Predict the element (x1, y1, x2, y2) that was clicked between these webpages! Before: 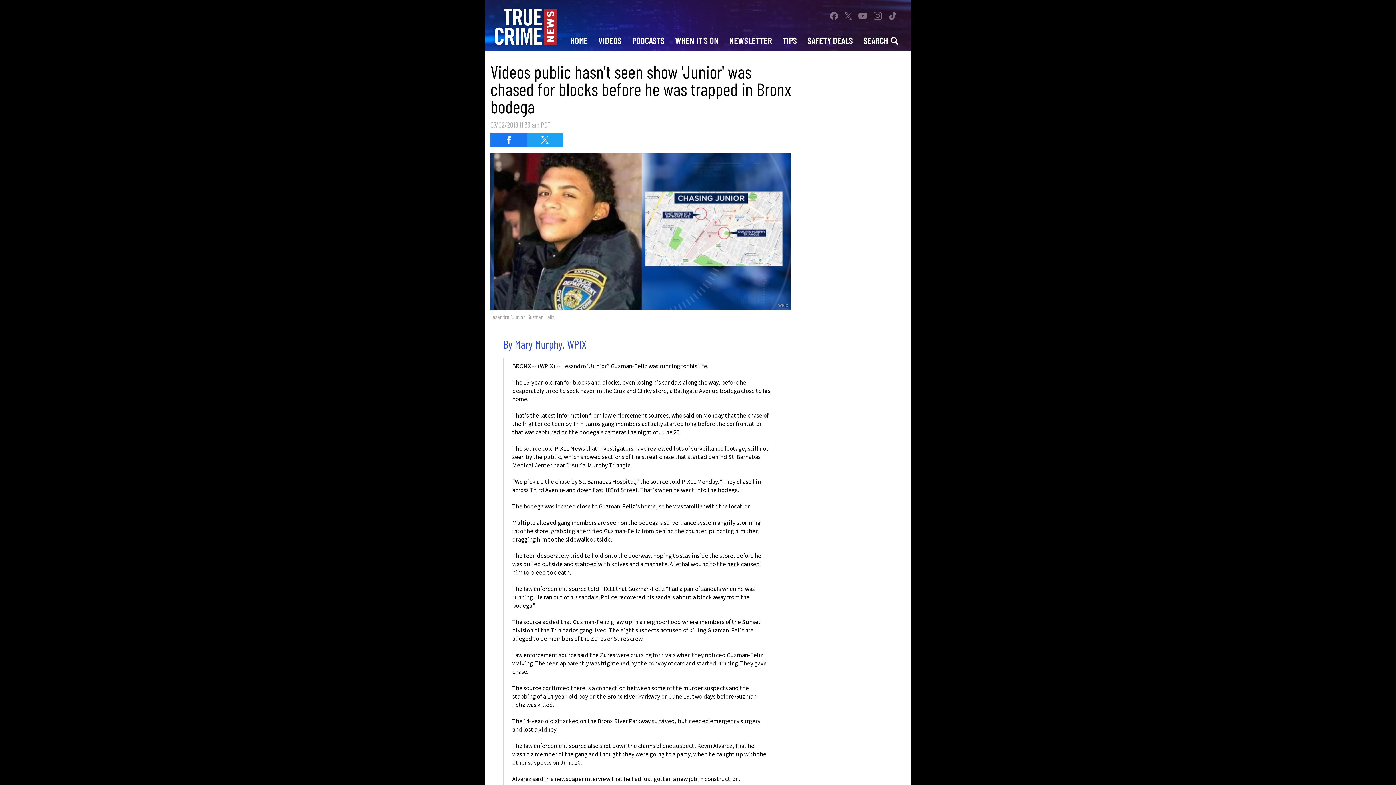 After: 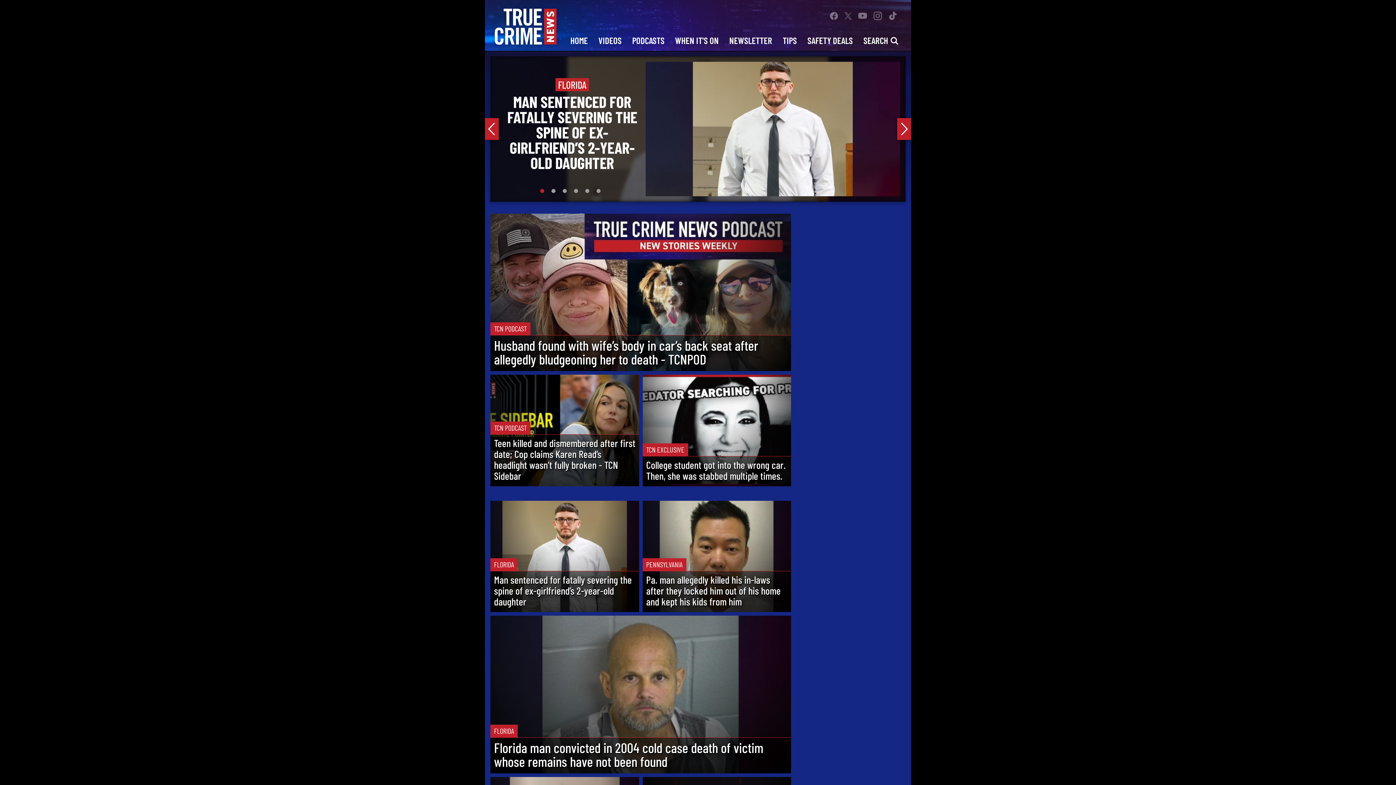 Action: bbox: (565, 29, 593, 50) label: HOME